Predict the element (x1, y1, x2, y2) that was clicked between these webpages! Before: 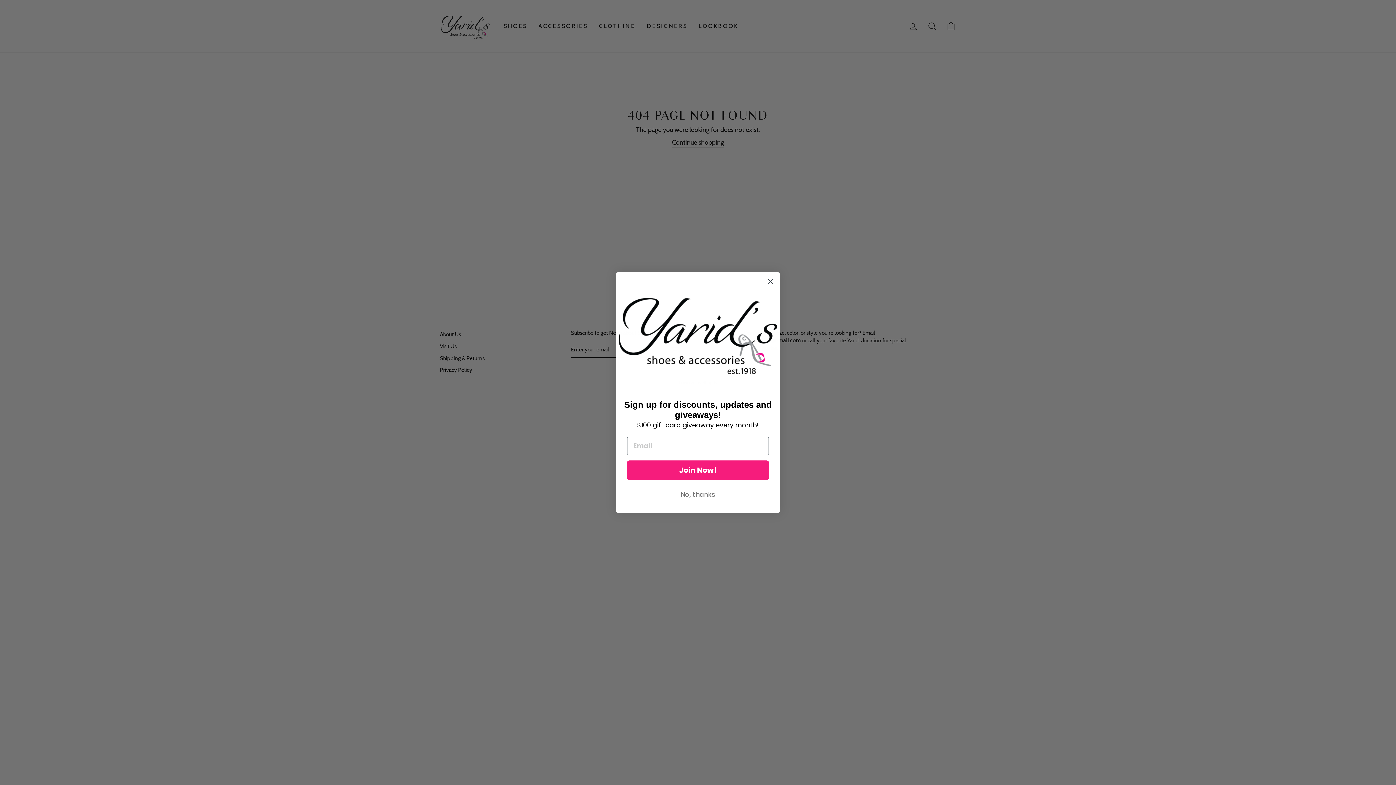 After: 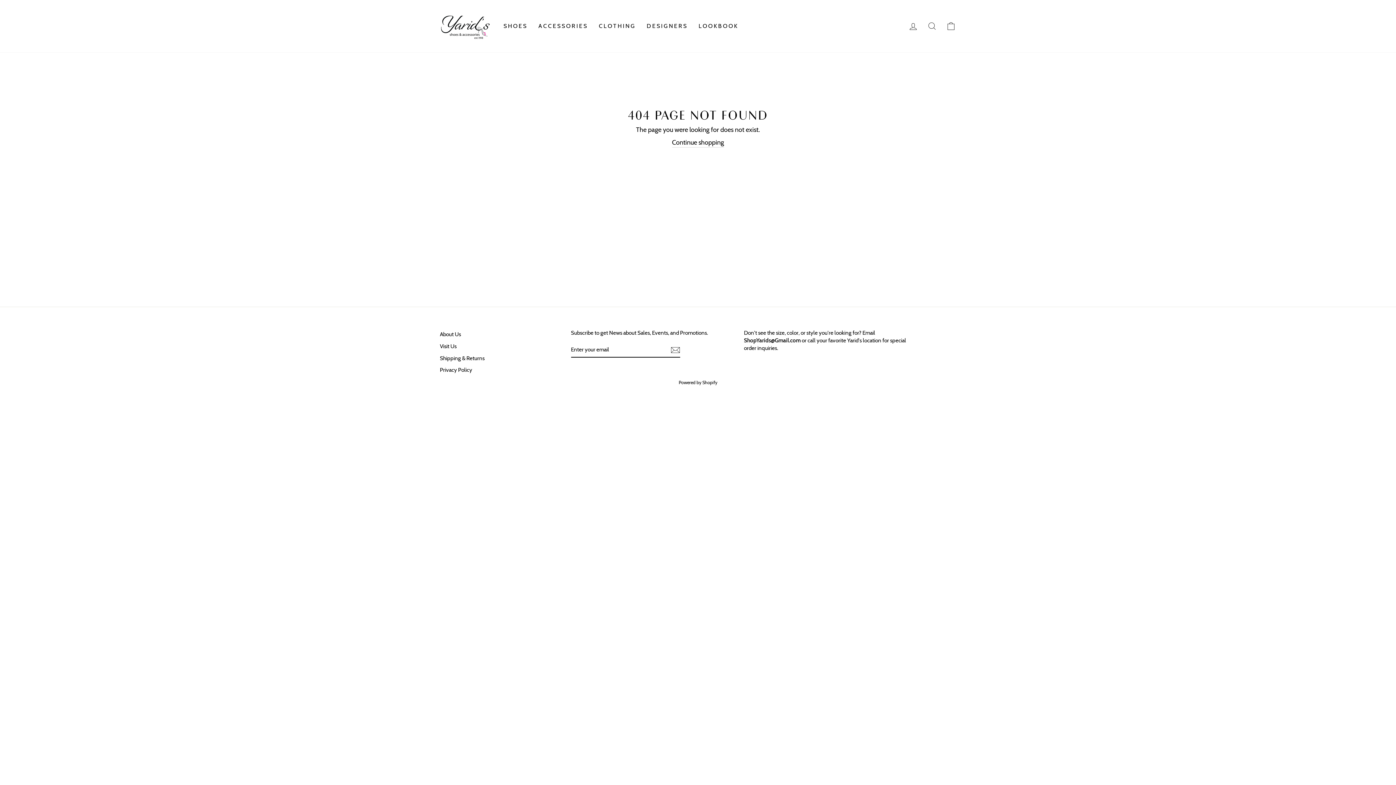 Action: label: No, thanks bbox: (627, 487, 769, 502)